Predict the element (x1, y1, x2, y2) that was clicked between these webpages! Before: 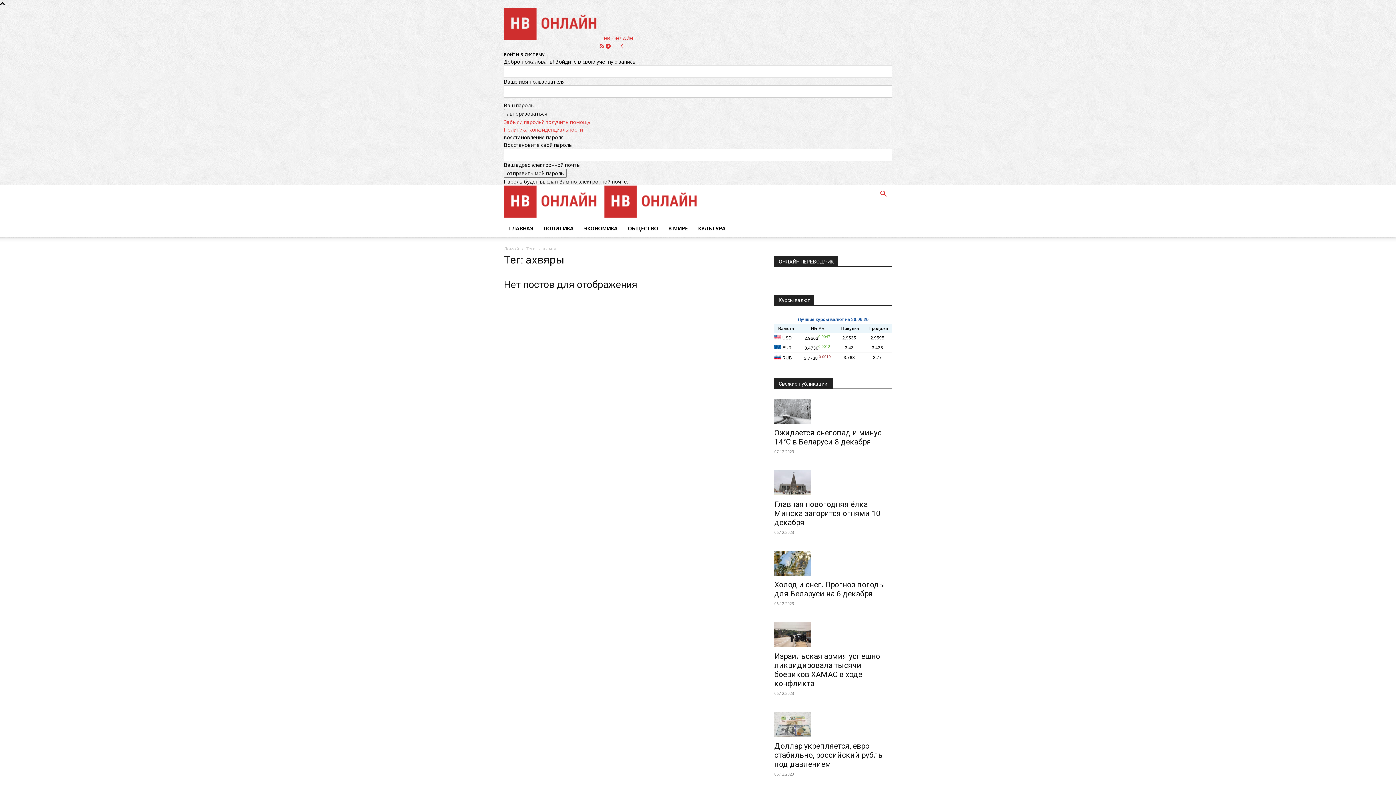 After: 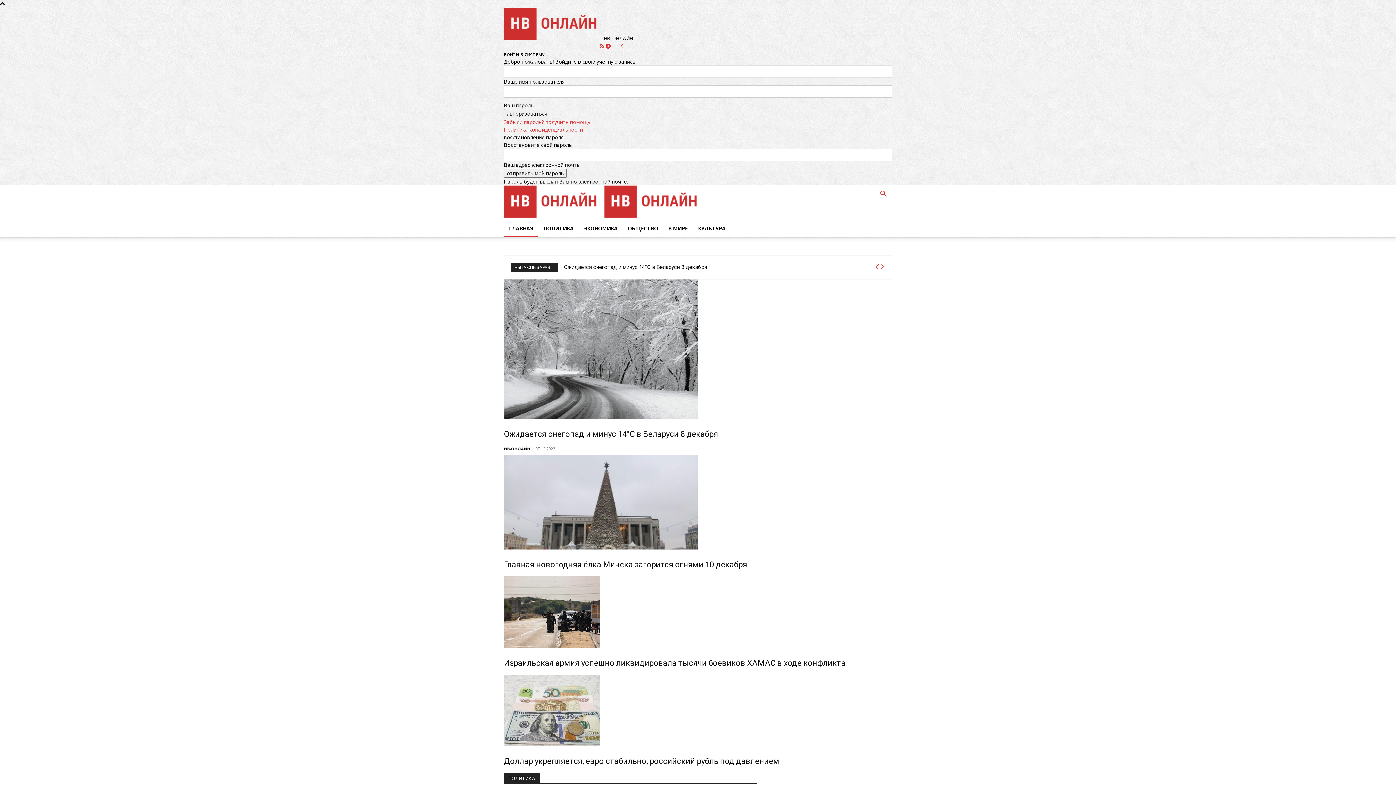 Action: label: Домой bbox: (504, 245, 519, 252)